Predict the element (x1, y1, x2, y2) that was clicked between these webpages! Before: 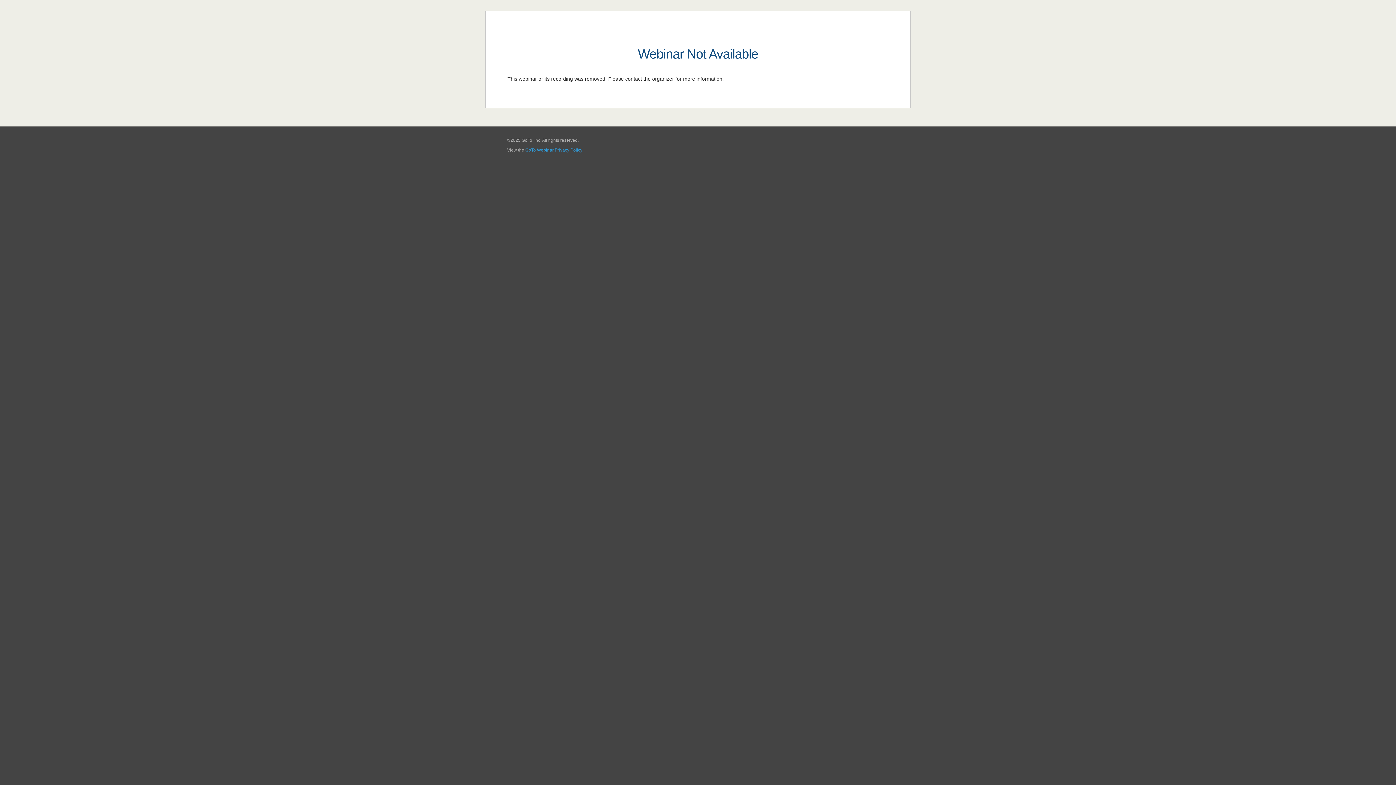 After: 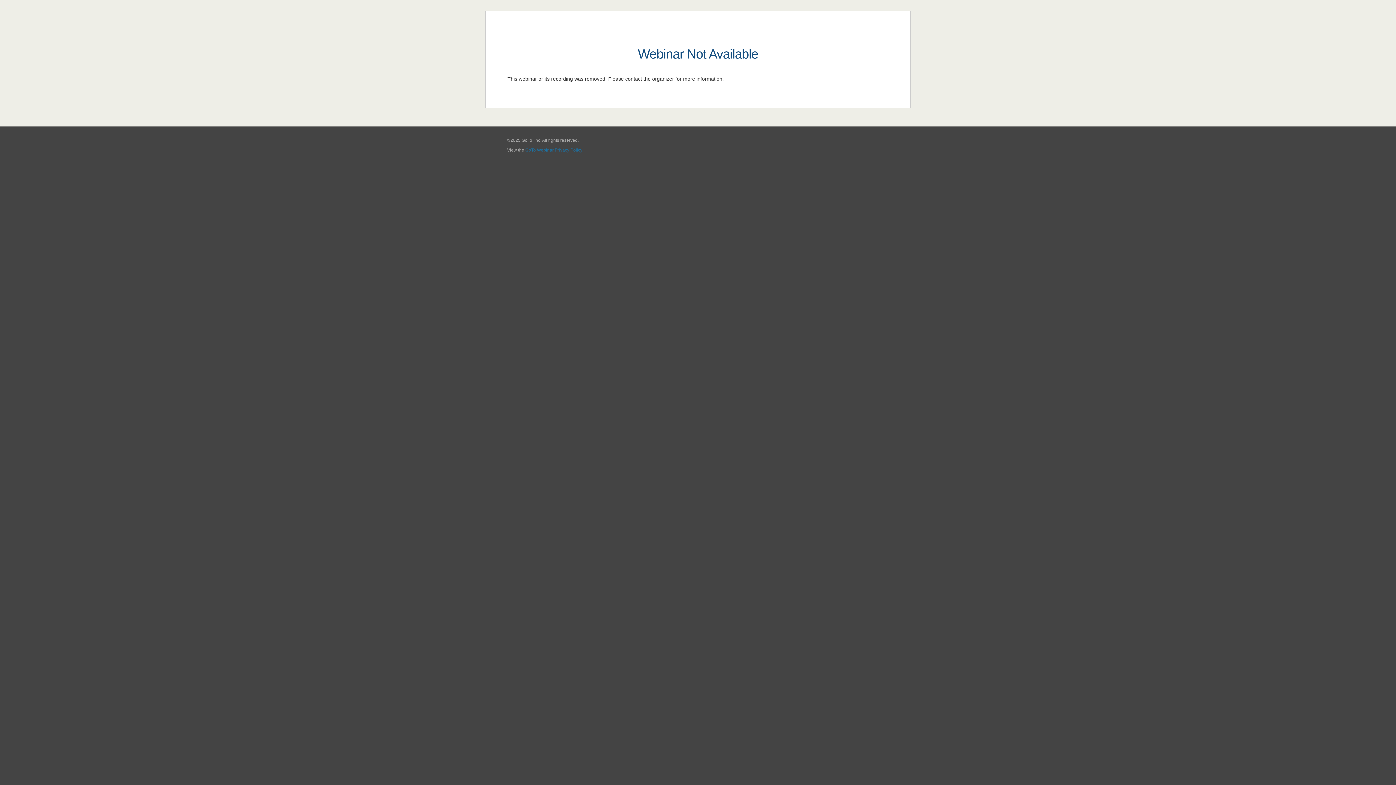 Action: label: GoTo Webinar Privacy Policy bbox: (525, 147, 582, 152)